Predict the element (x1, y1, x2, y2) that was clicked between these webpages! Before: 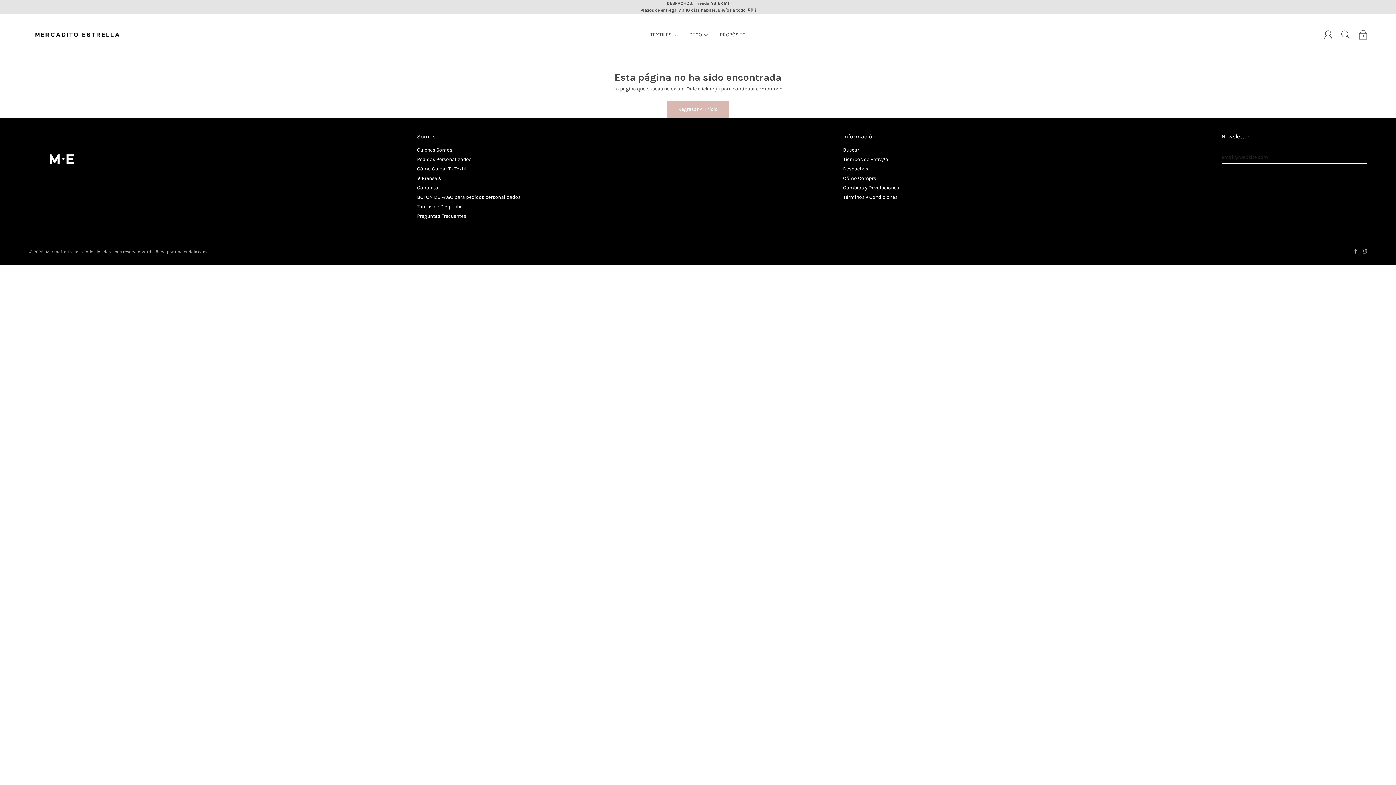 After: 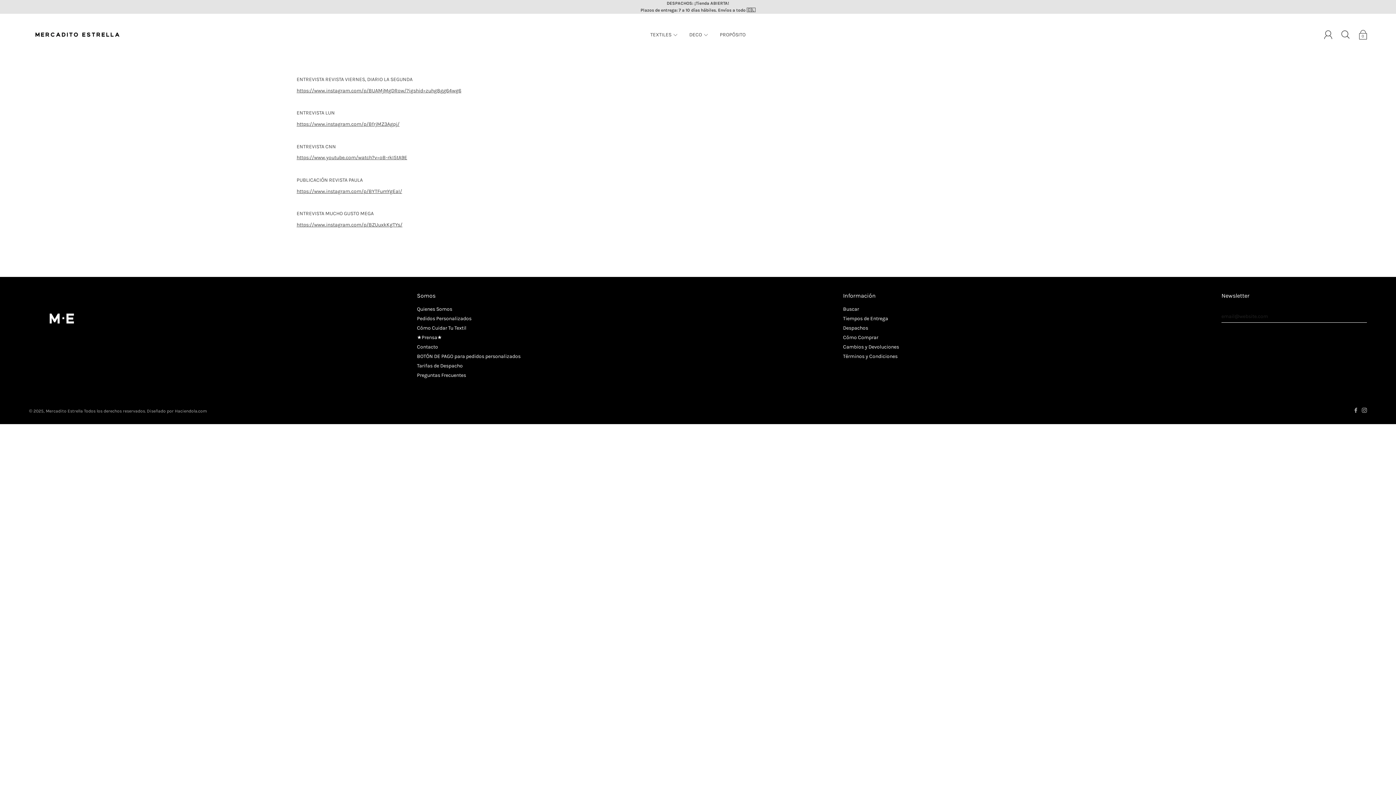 Action: bbox: (417, 175, 442, 181) label: ★Prensa★